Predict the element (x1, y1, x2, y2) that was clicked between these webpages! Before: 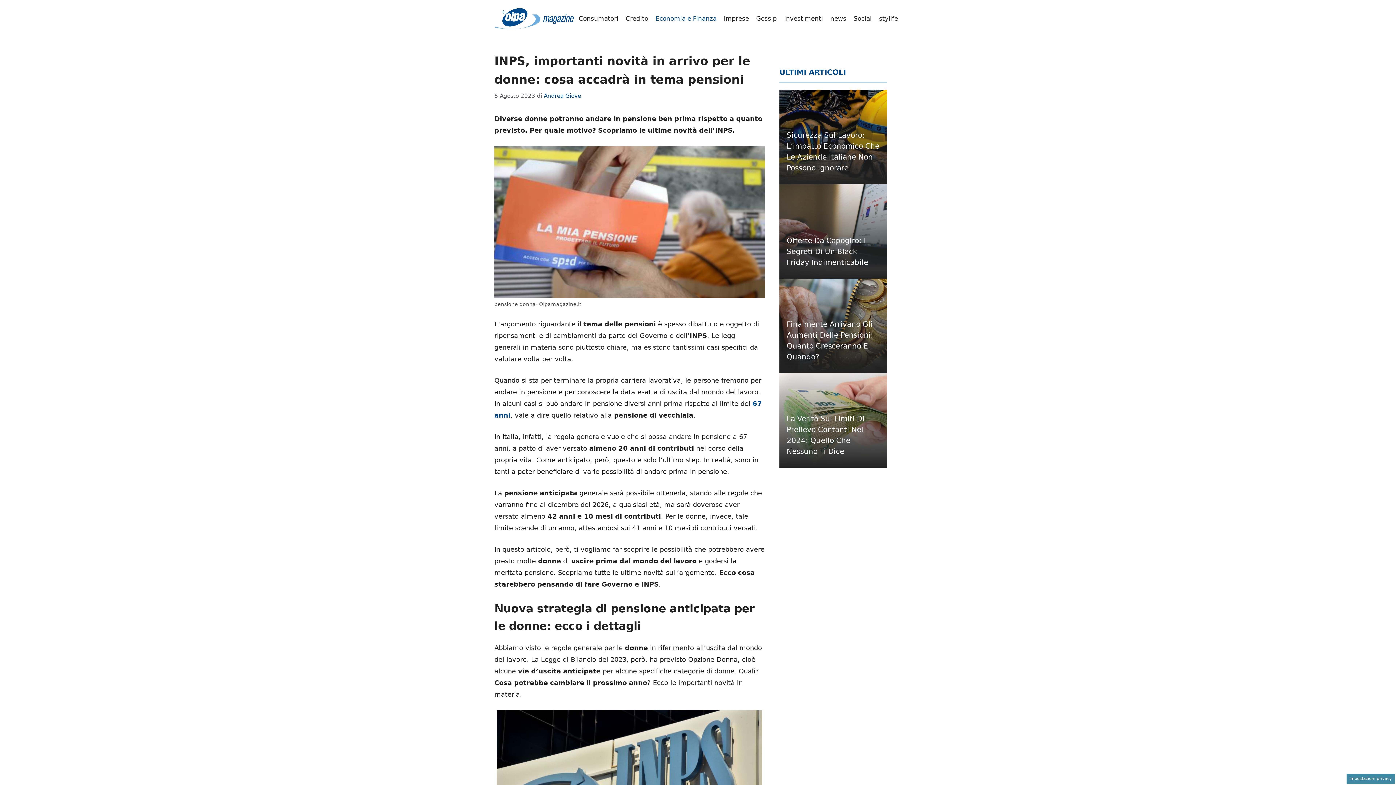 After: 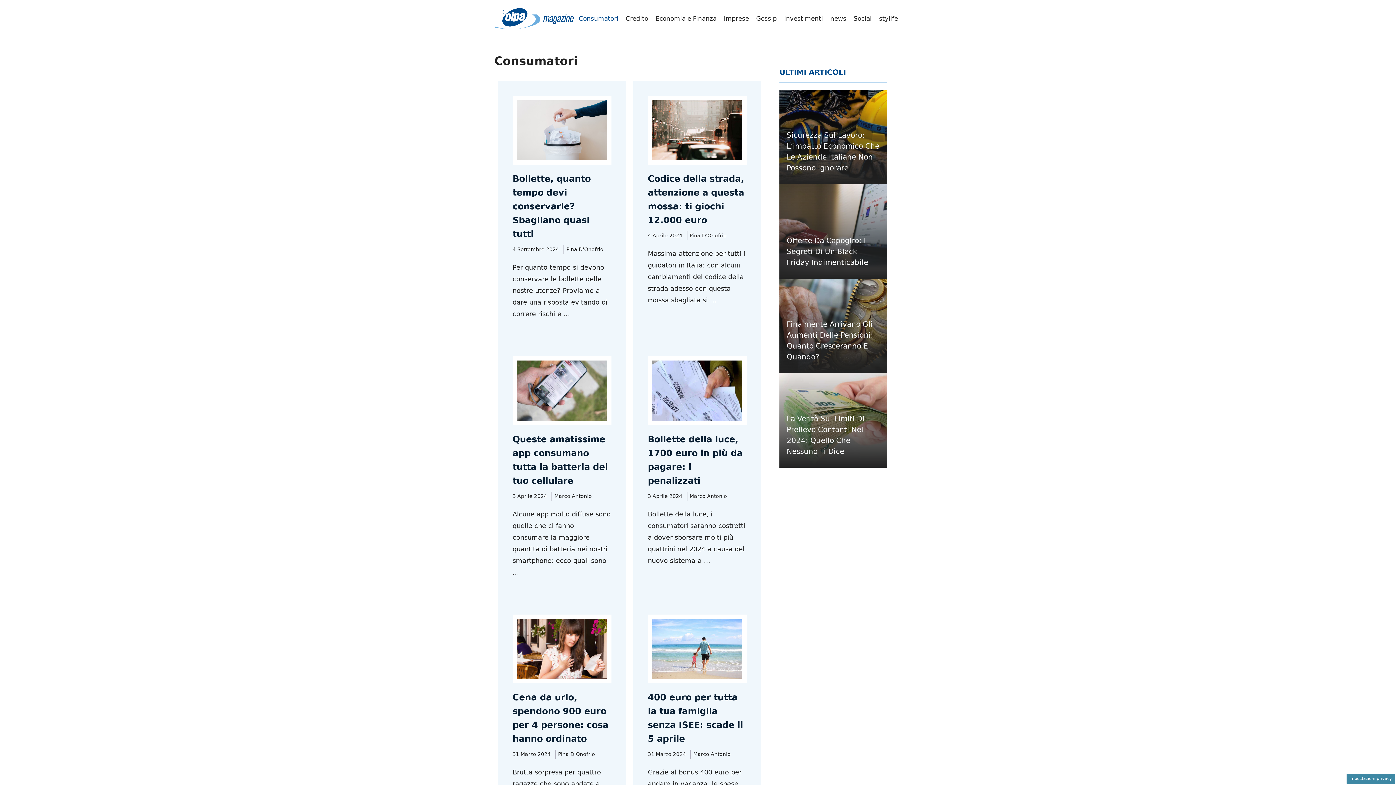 Action: label: Consumatori bbox: (575, 8, 622, 29)